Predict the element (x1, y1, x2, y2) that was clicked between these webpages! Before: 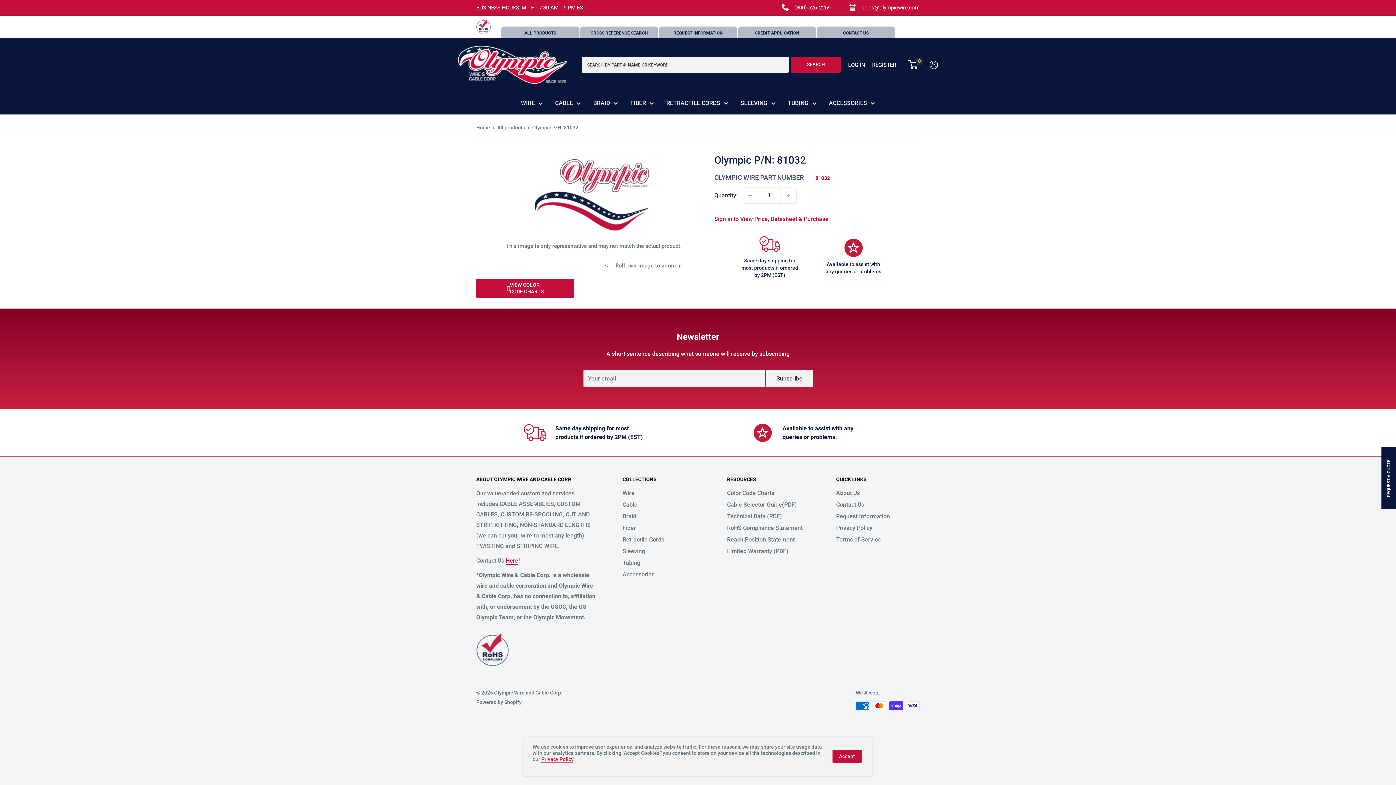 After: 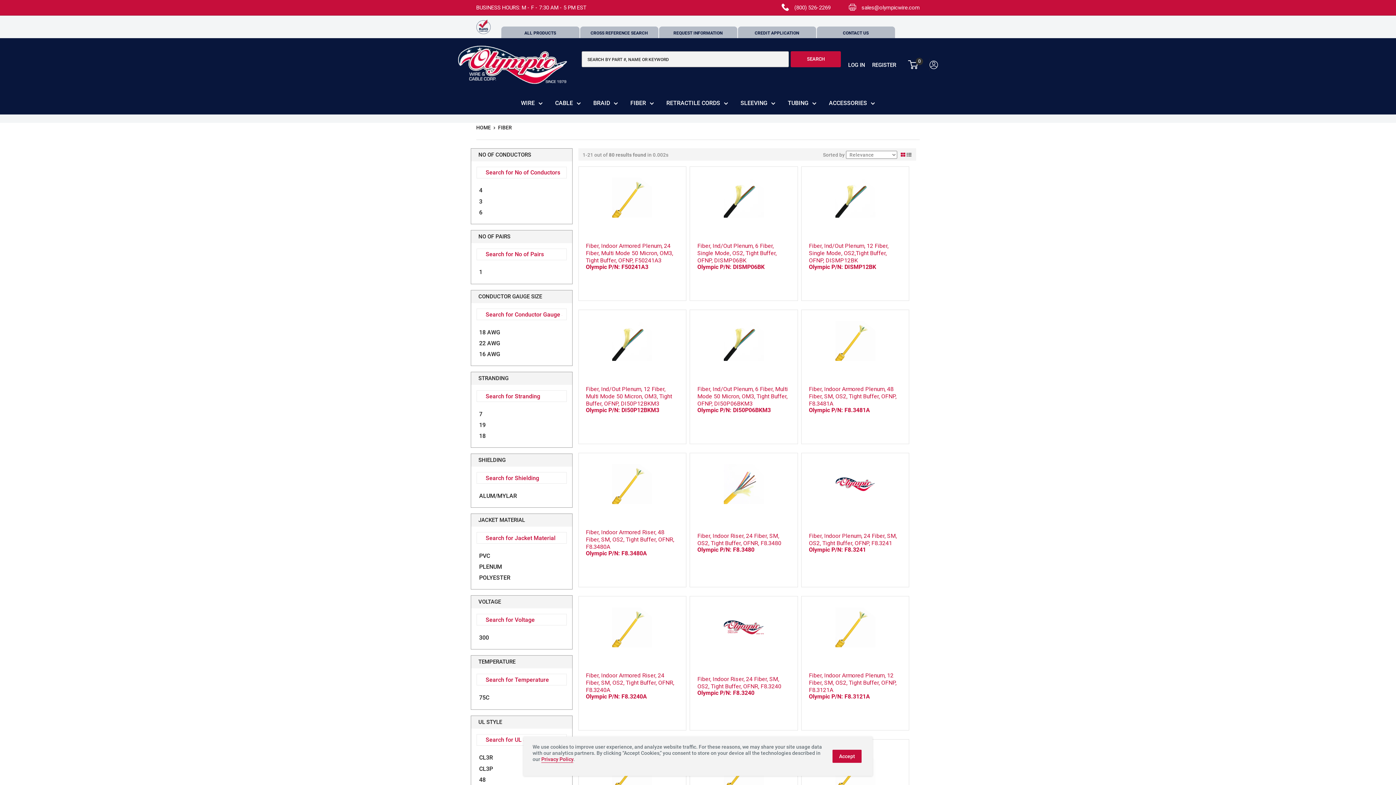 Action: bbox: (630, 97, 654, 108) label: FIBER